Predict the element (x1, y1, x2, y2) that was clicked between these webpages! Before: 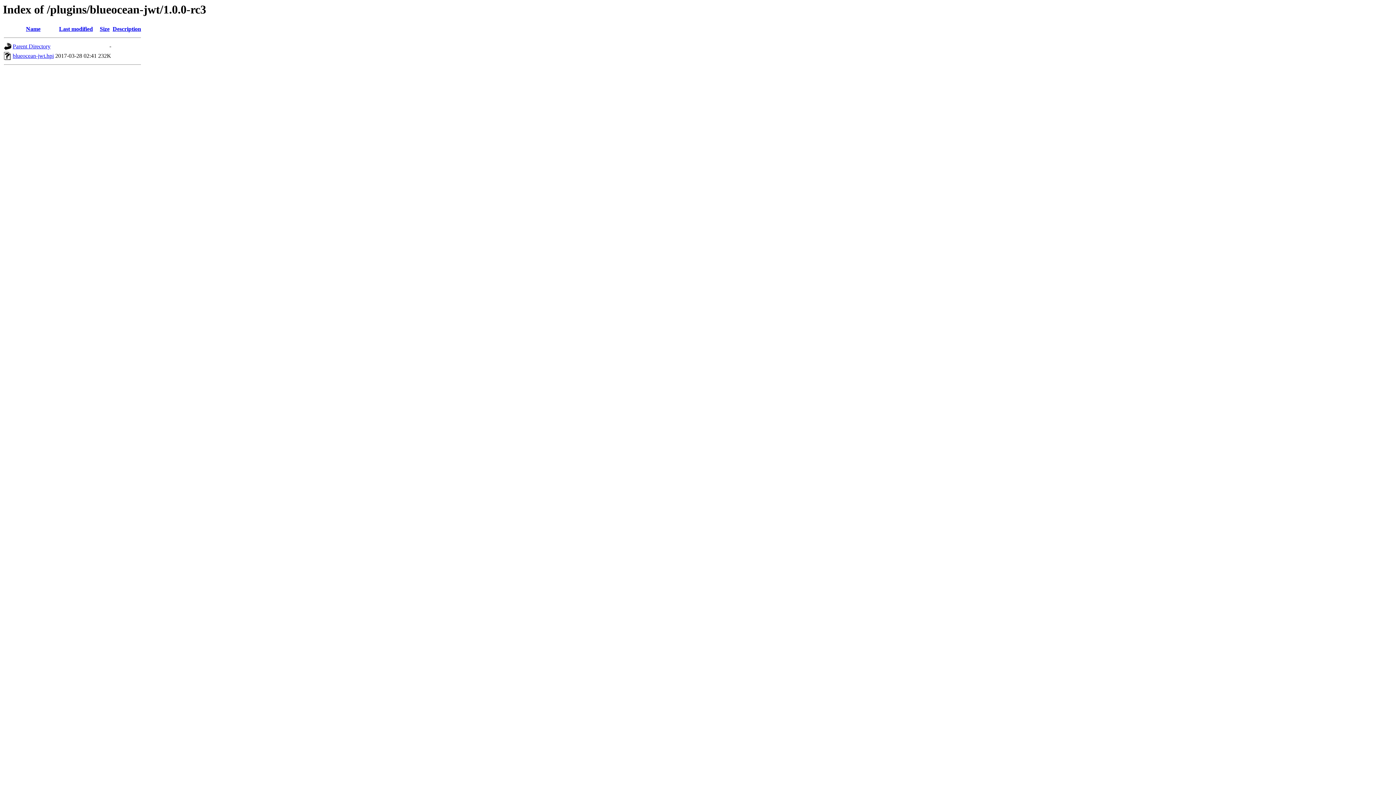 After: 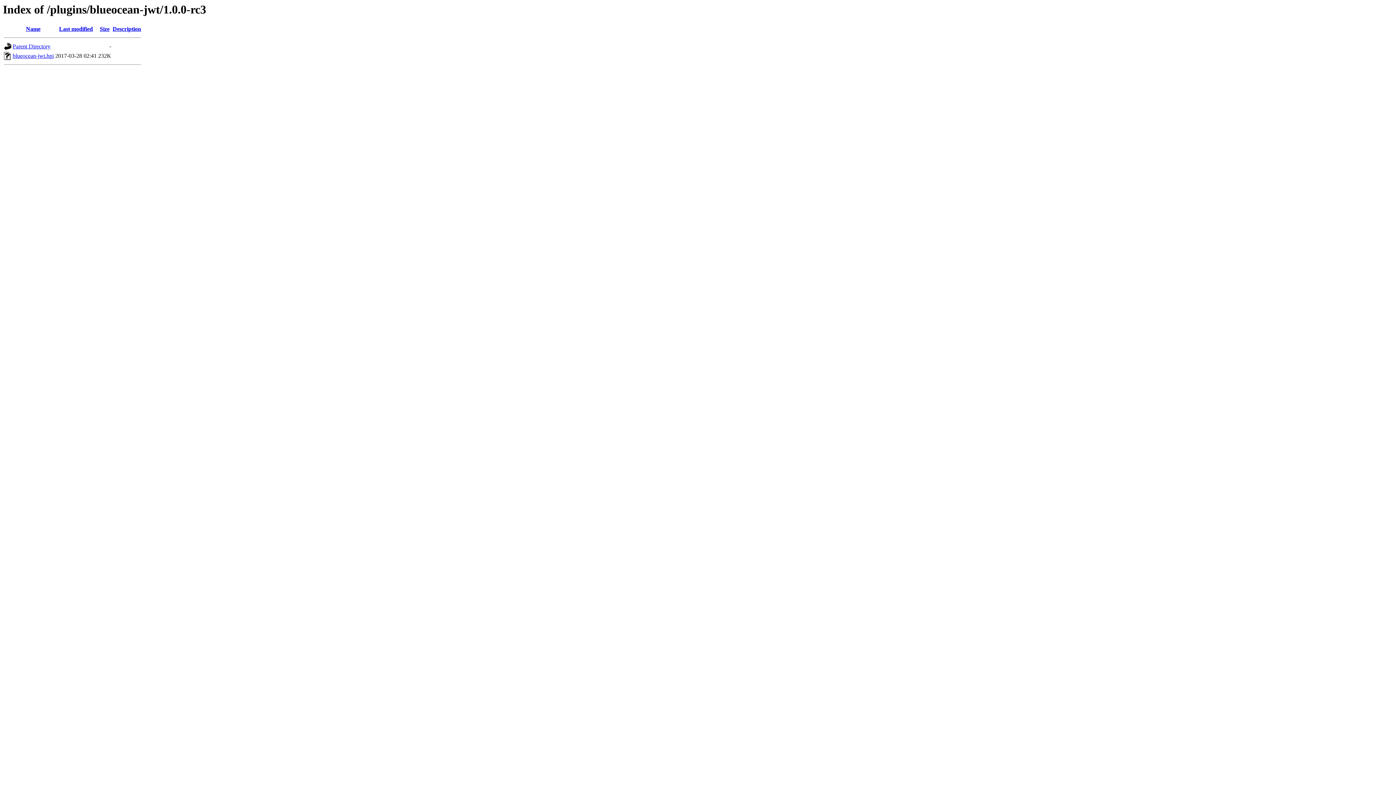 Action: bbox: (59, 25, 92, 32) label: Last modified